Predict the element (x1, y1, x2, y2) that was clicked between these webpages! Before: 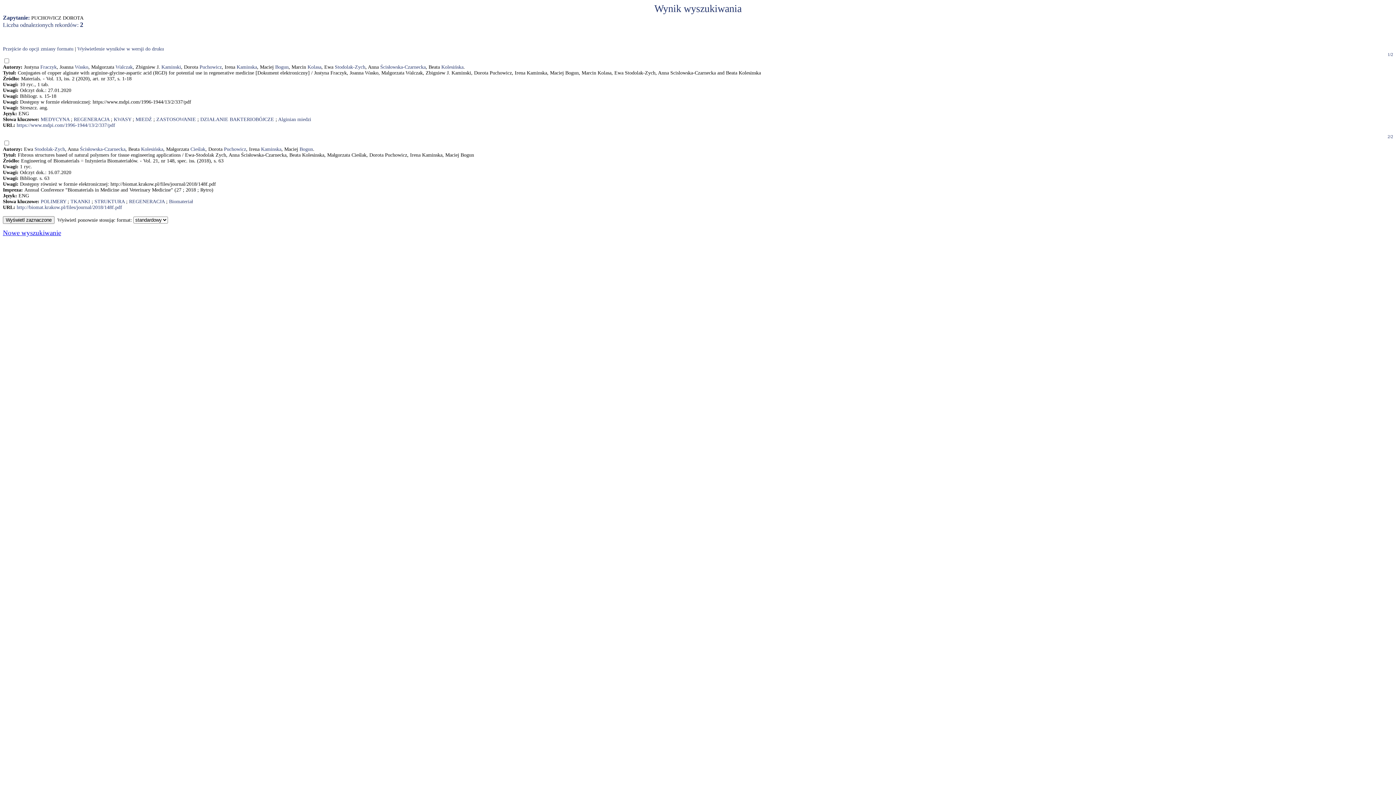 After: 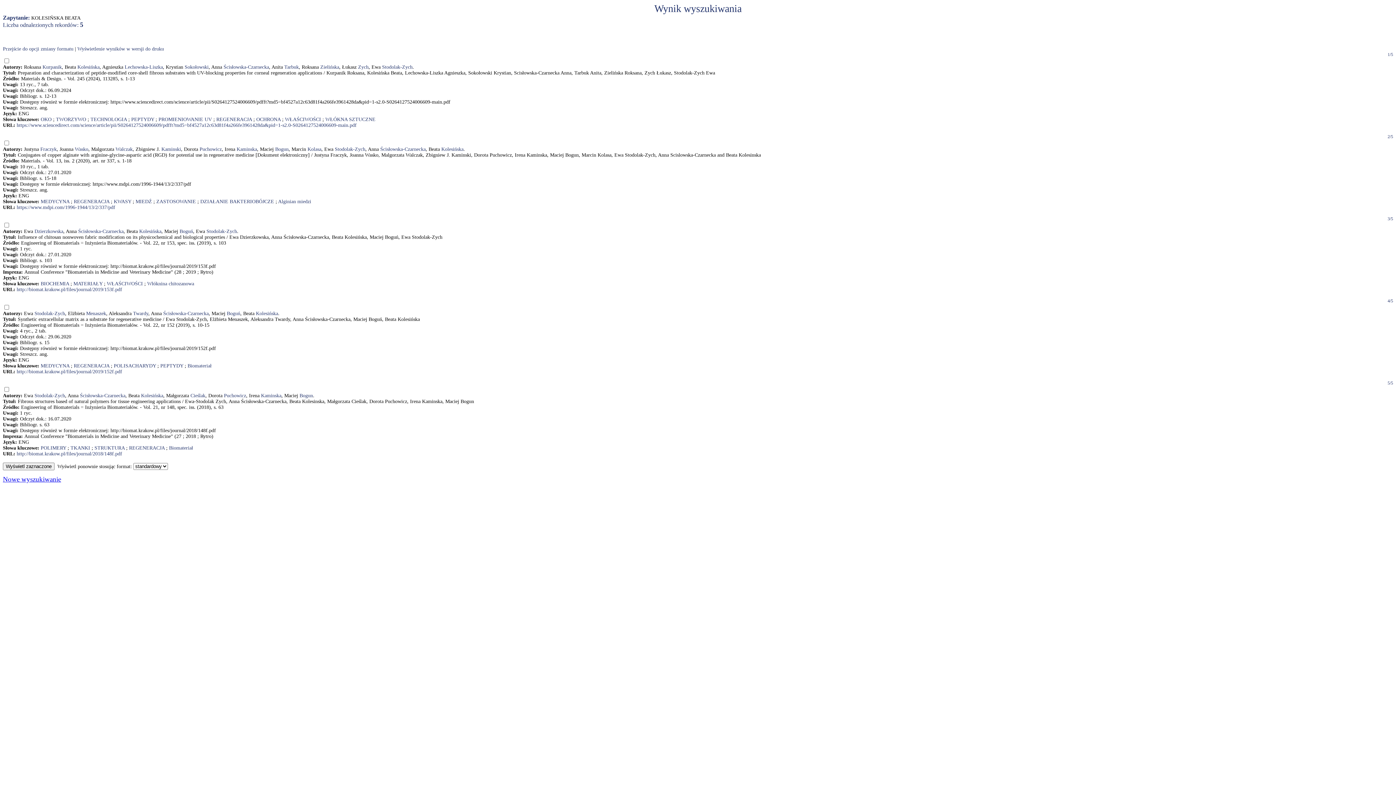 Action: label: Kolesińska bbox: (141, 146, 163, 152)